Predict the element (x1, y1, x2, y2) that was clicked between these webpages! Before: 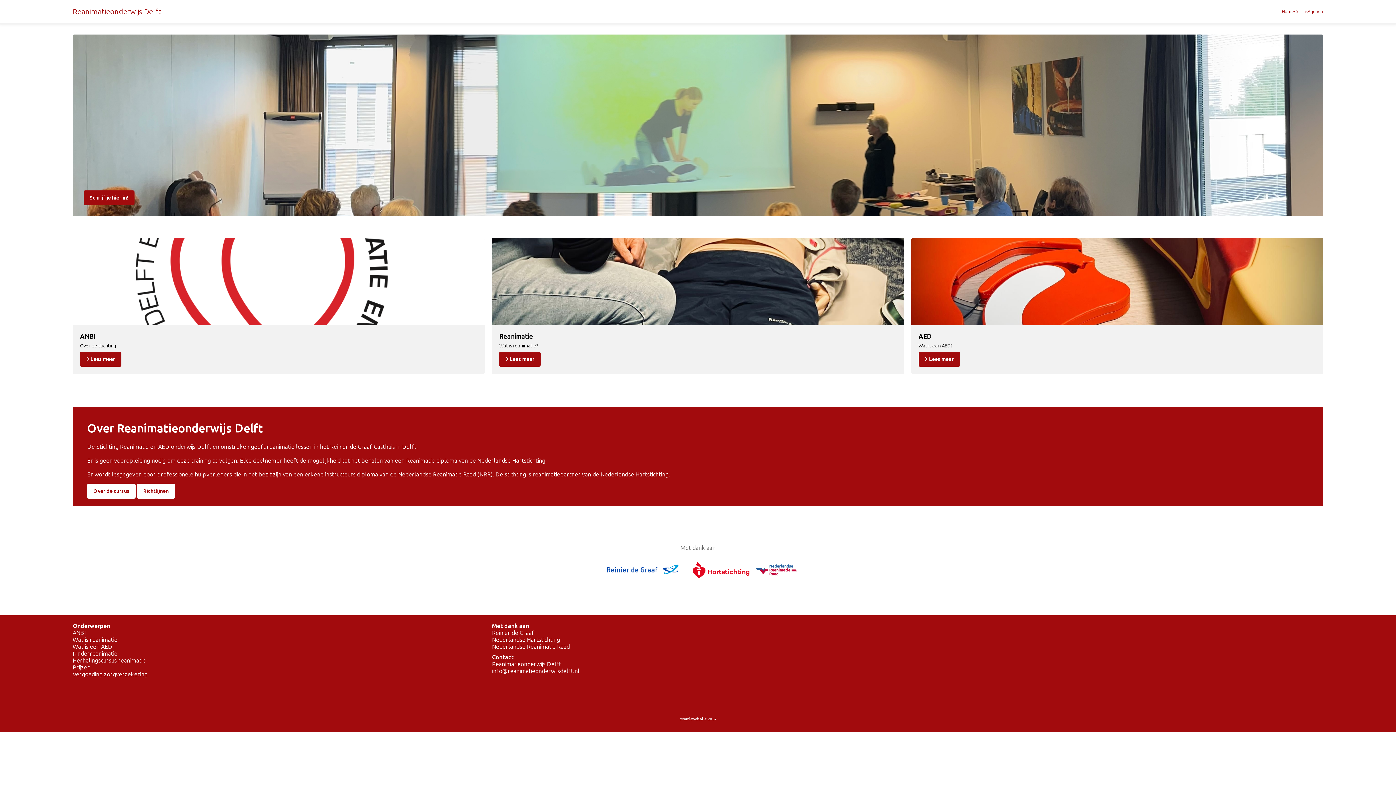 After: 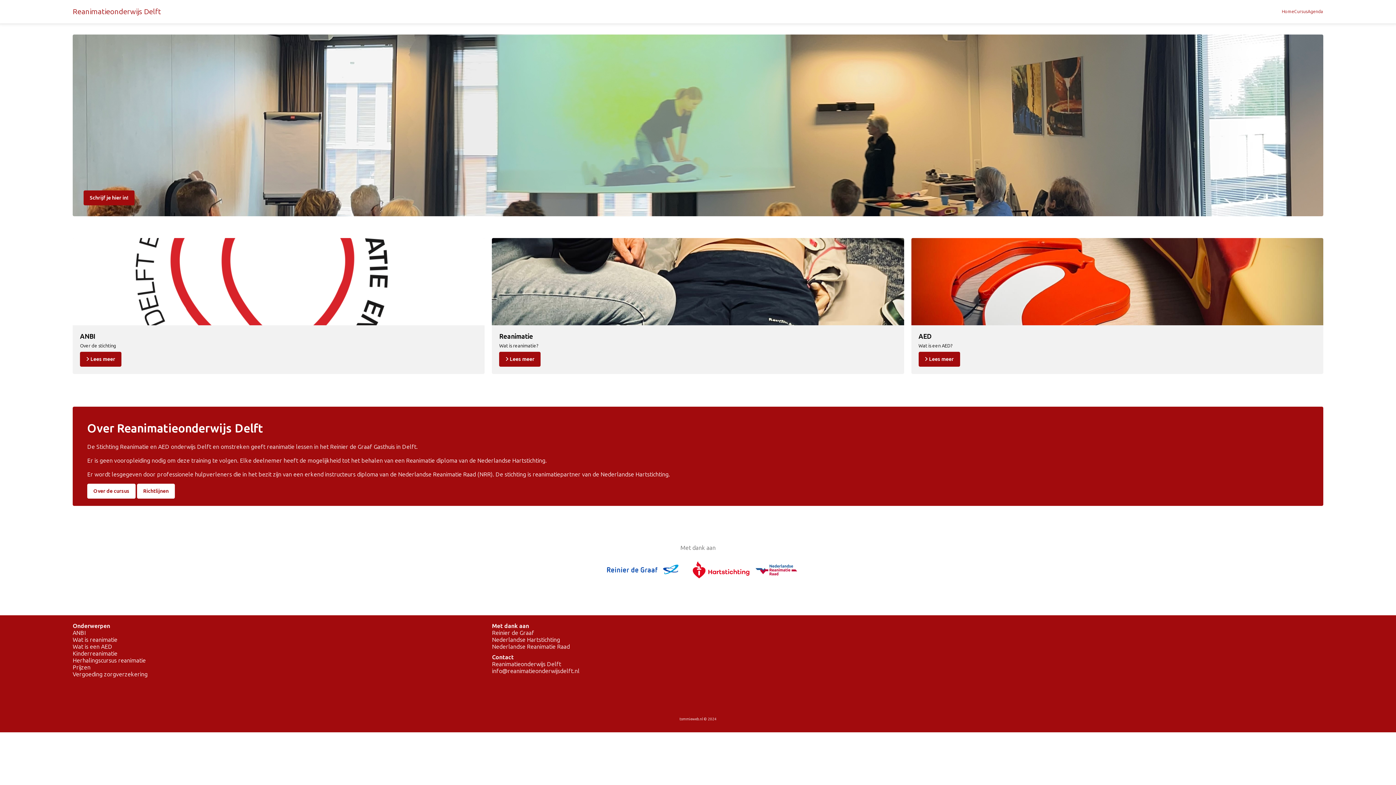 Action: bbox: (753, 577, 799, 584)